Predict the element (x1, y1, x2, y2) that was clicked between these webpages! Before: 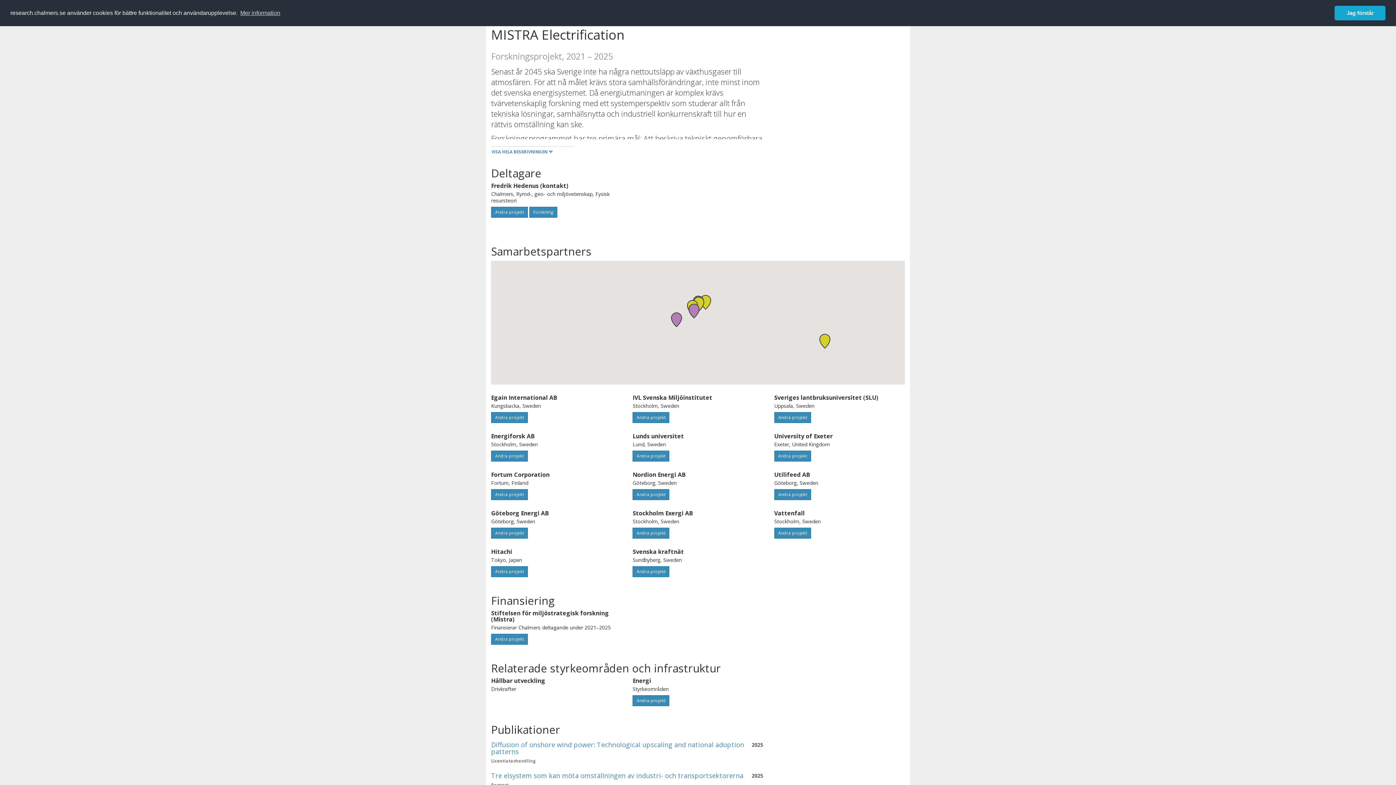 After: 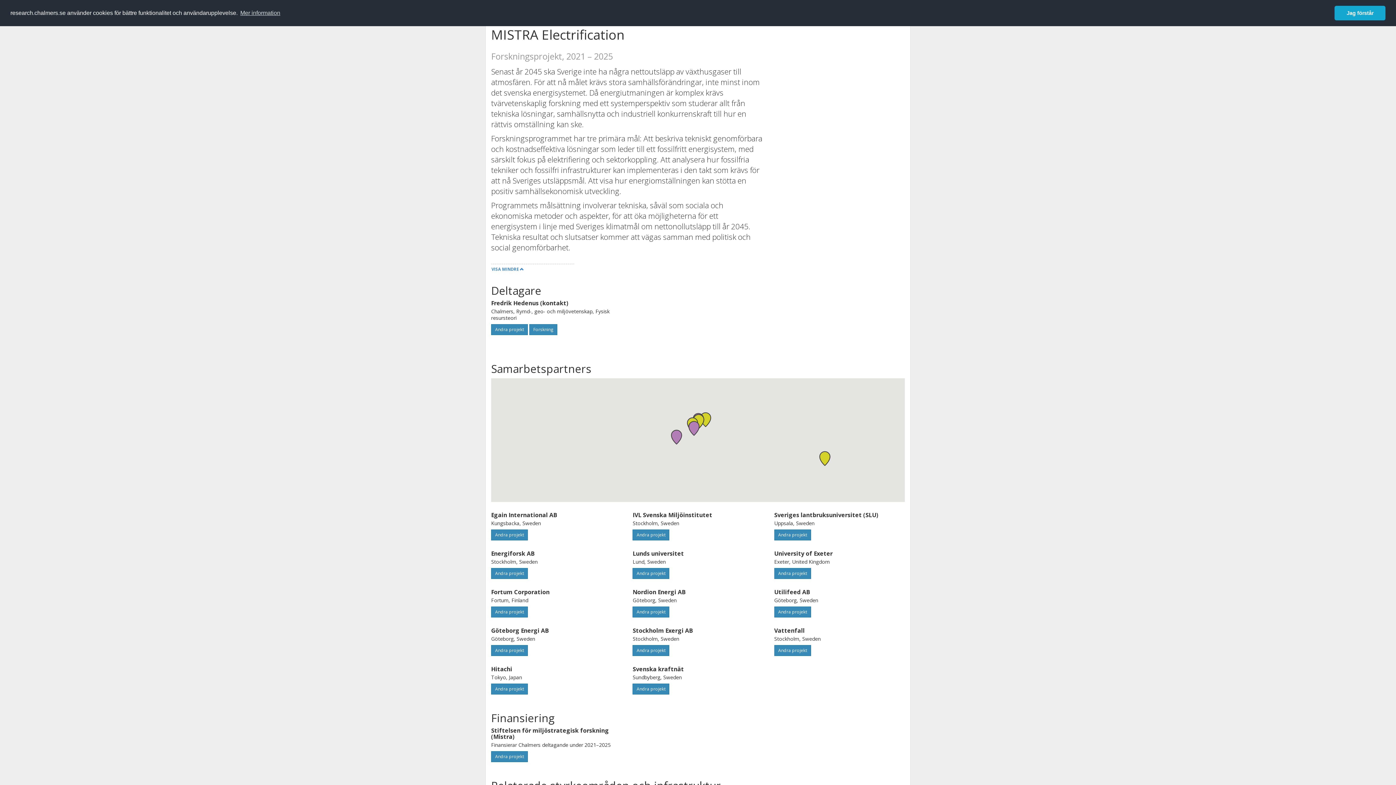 Action: bbox: (491, 146, 574, 160) label: VISA HELA BESKRIVNINGEN 